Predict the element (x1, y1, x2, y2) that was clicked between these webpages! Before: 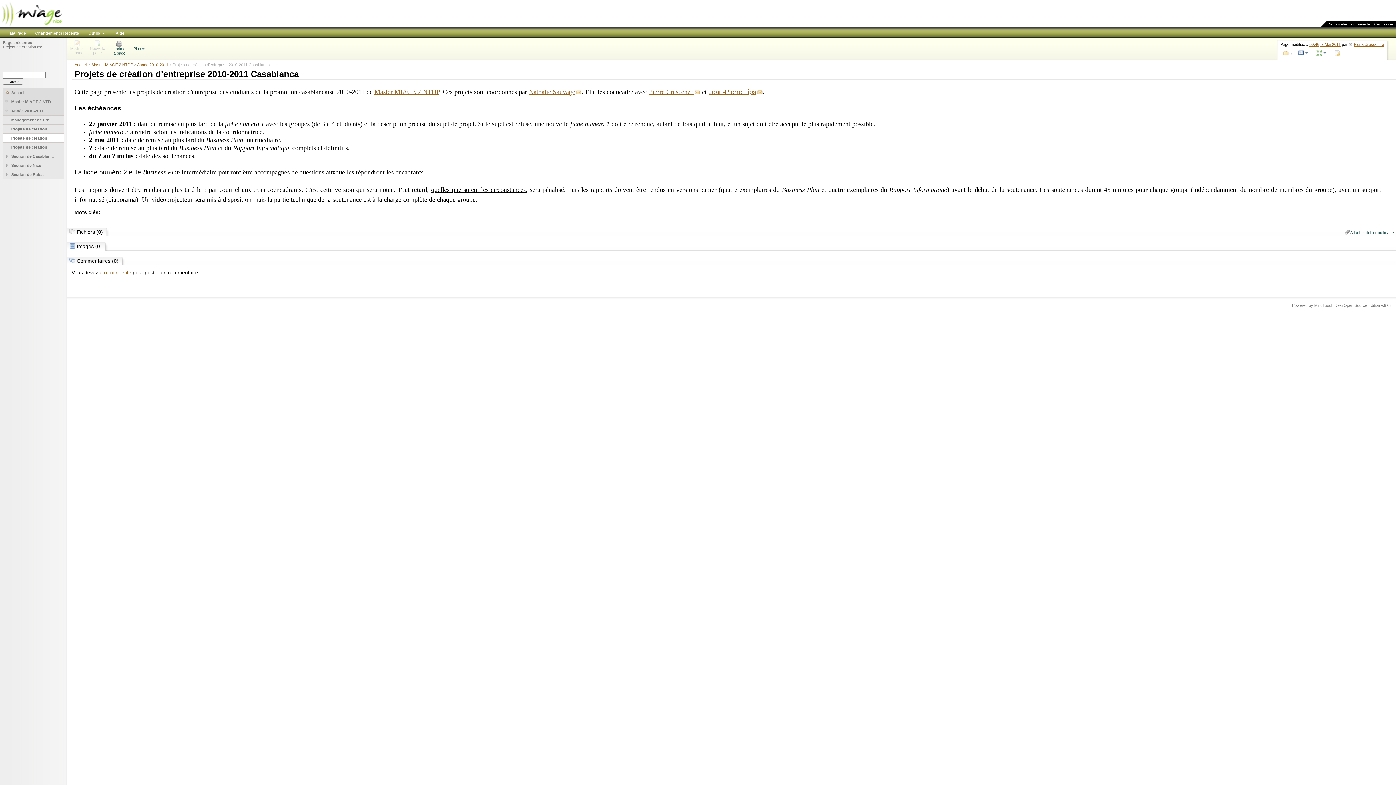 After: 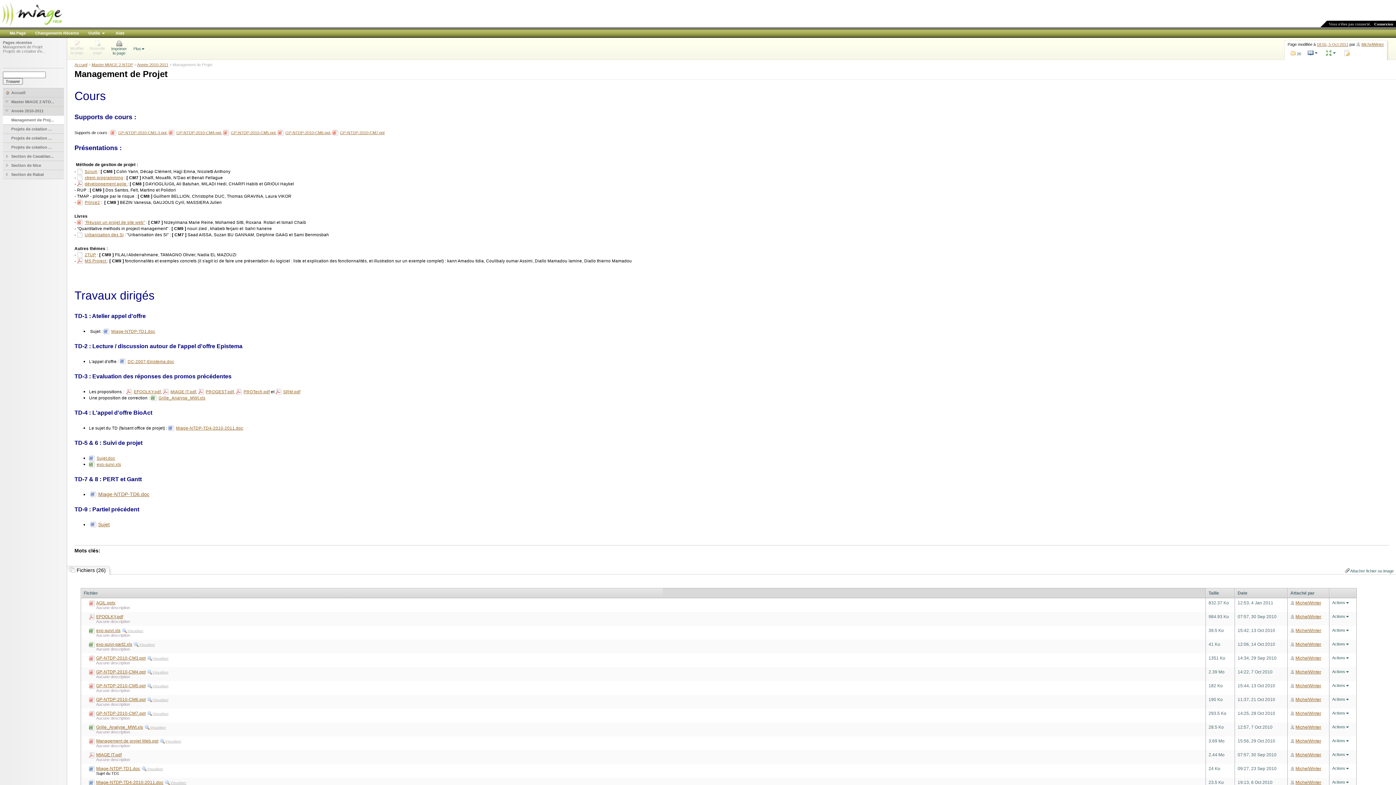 Action: label: Management de Proj... bbox: (2, 115, 66, 124)